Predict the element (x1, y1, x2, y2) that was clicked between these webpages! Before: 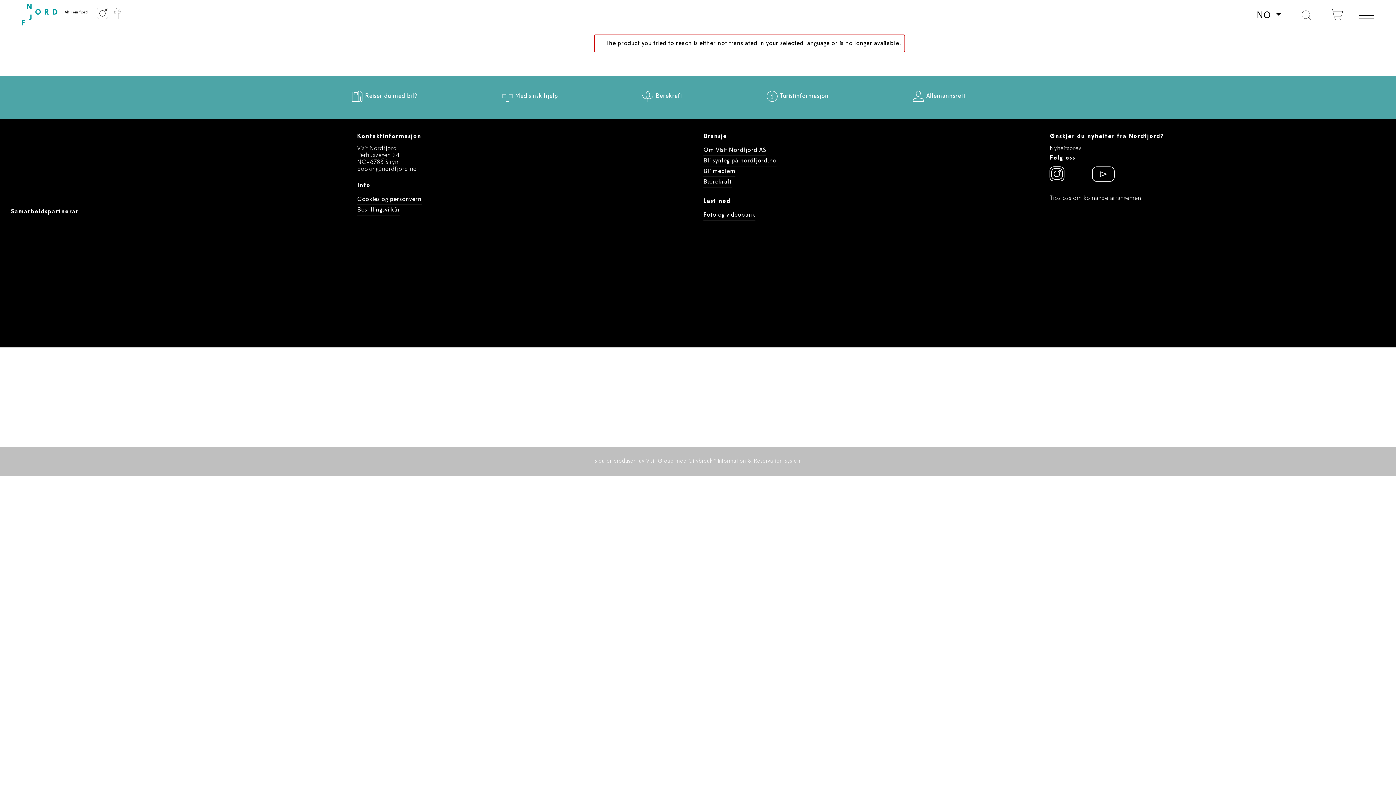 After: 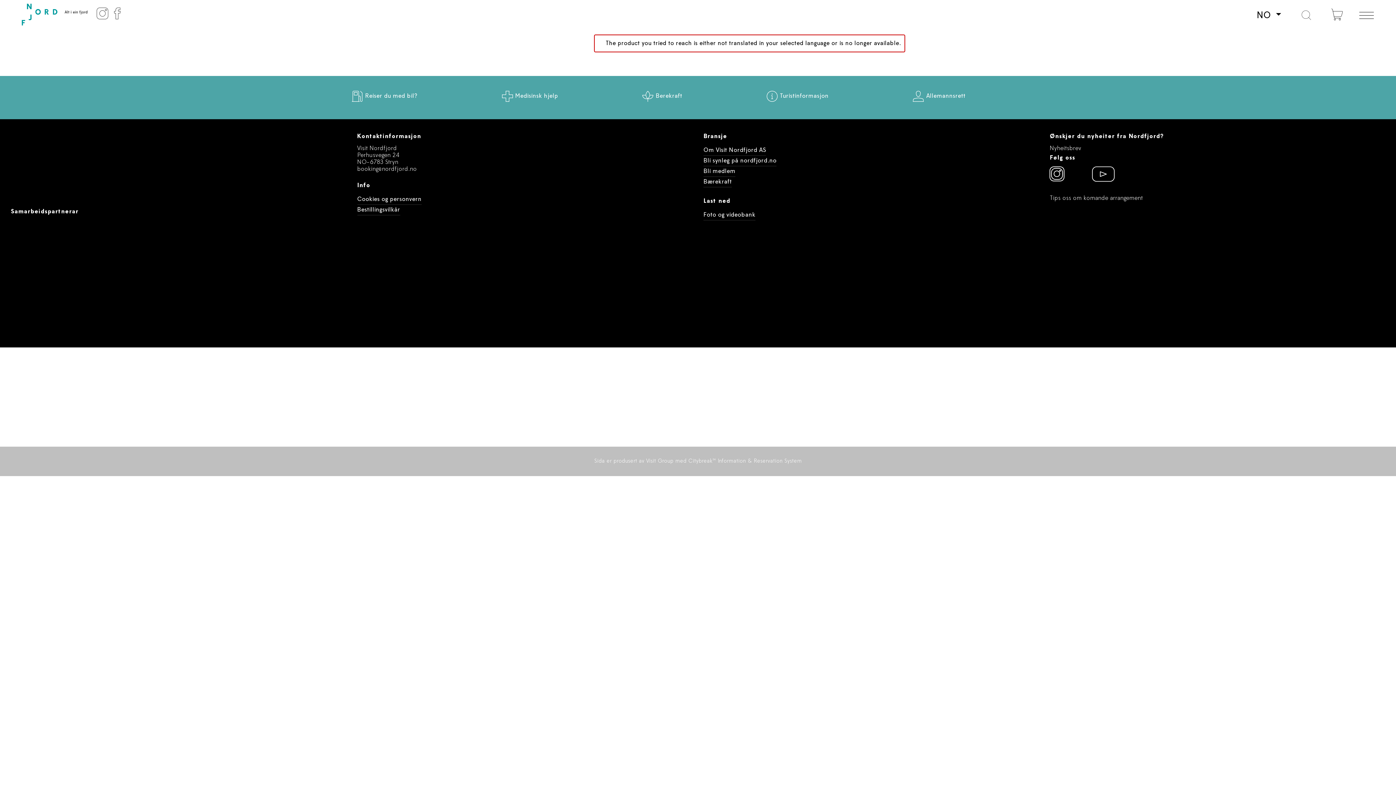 Action: bbox: (1050, 232, 1087, 238)